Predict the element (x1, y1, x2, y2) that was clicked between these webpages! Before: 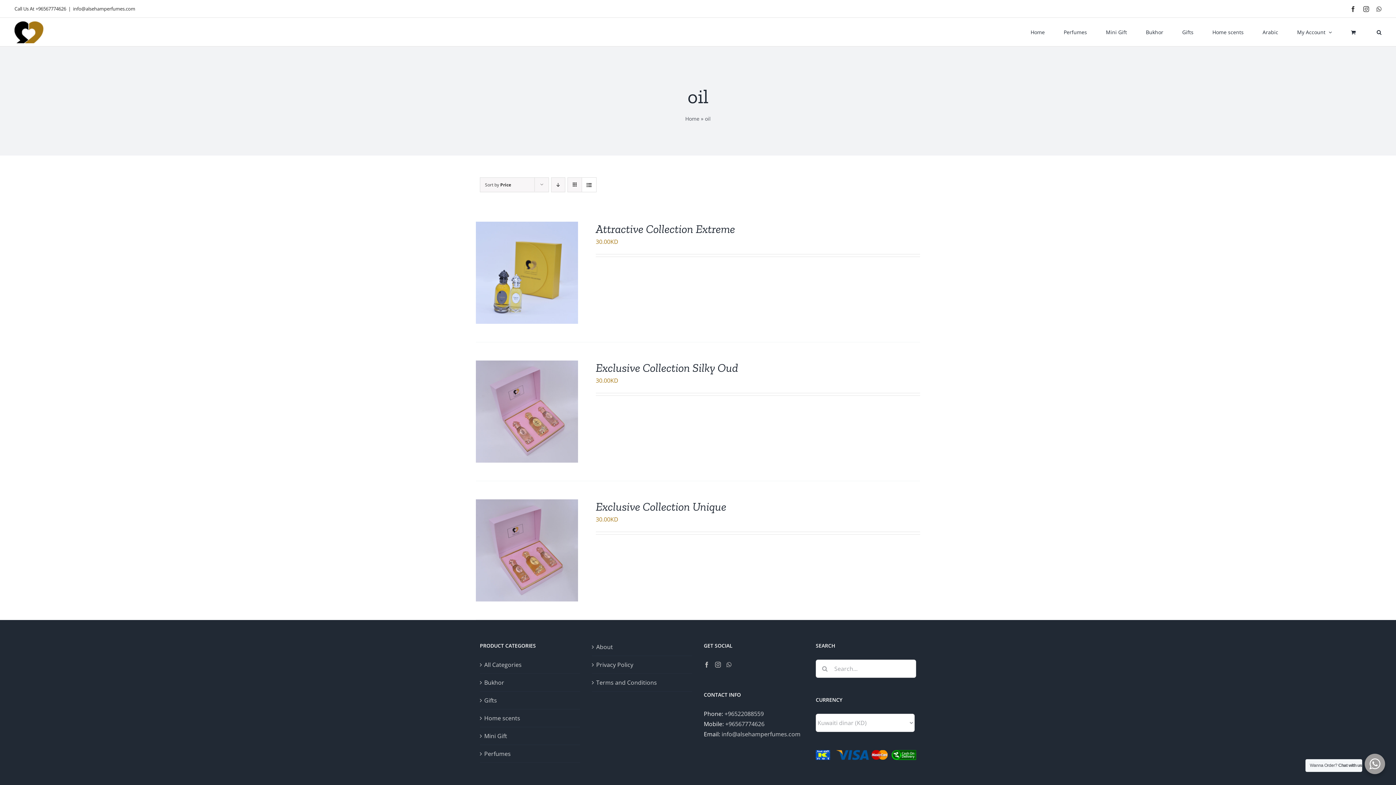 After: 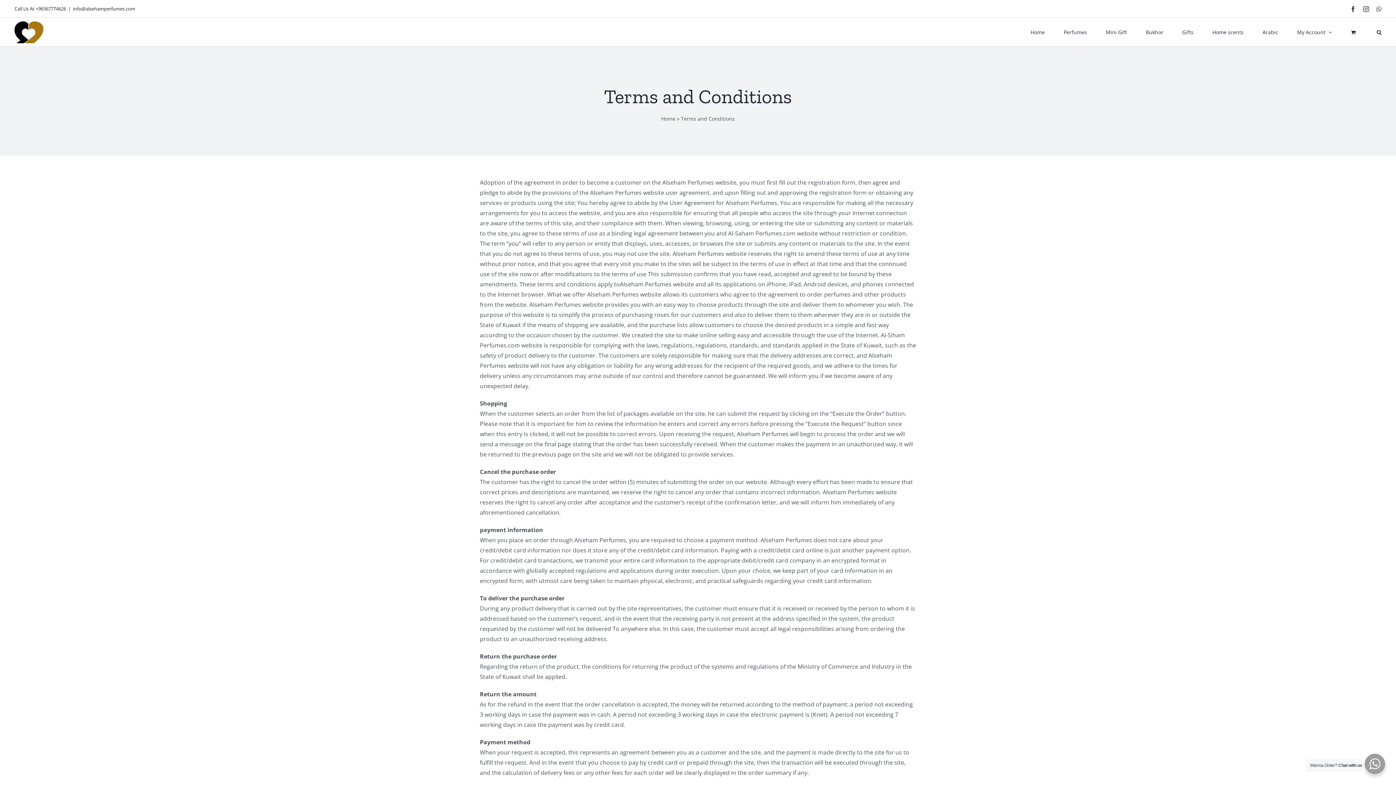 Action: label: Terms and Conditions bbox: (596, 677, 688, 688)